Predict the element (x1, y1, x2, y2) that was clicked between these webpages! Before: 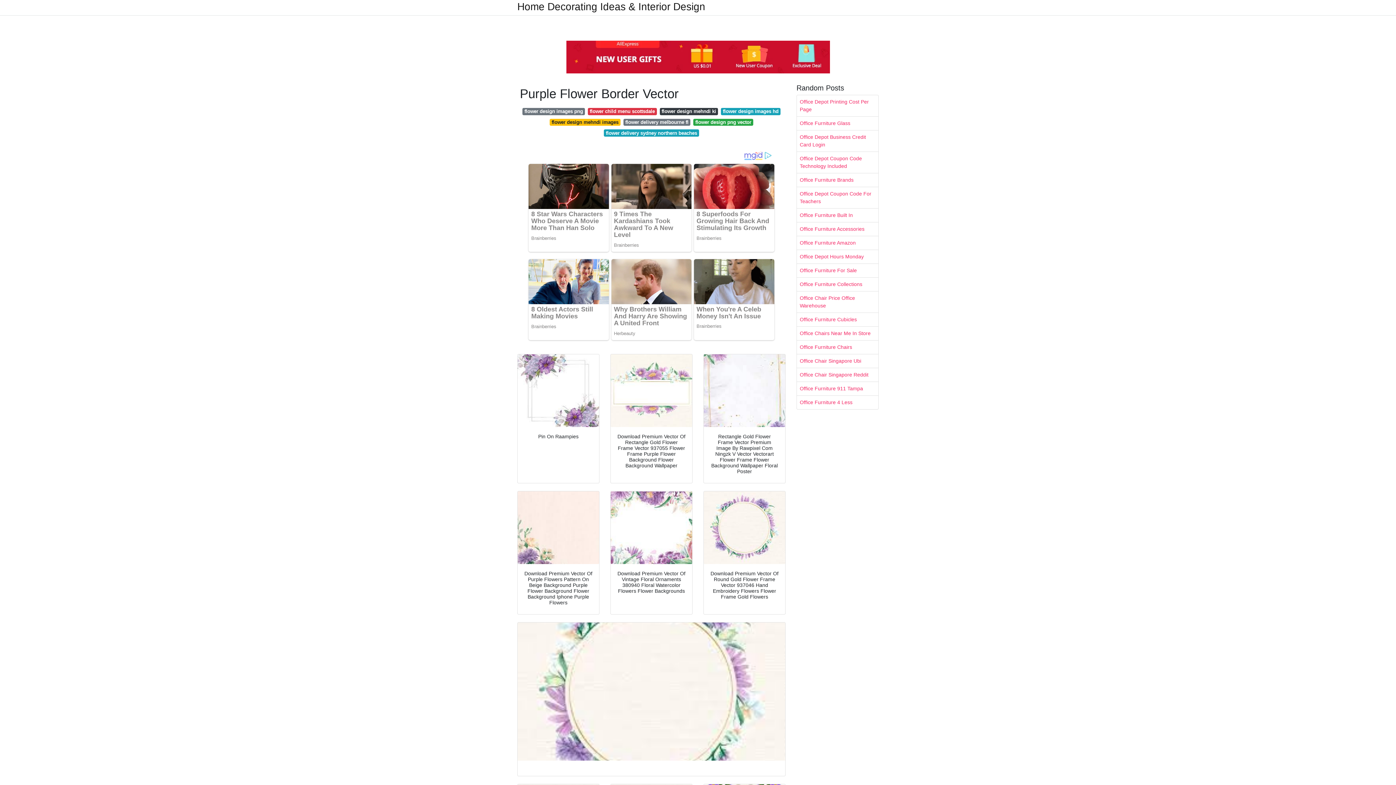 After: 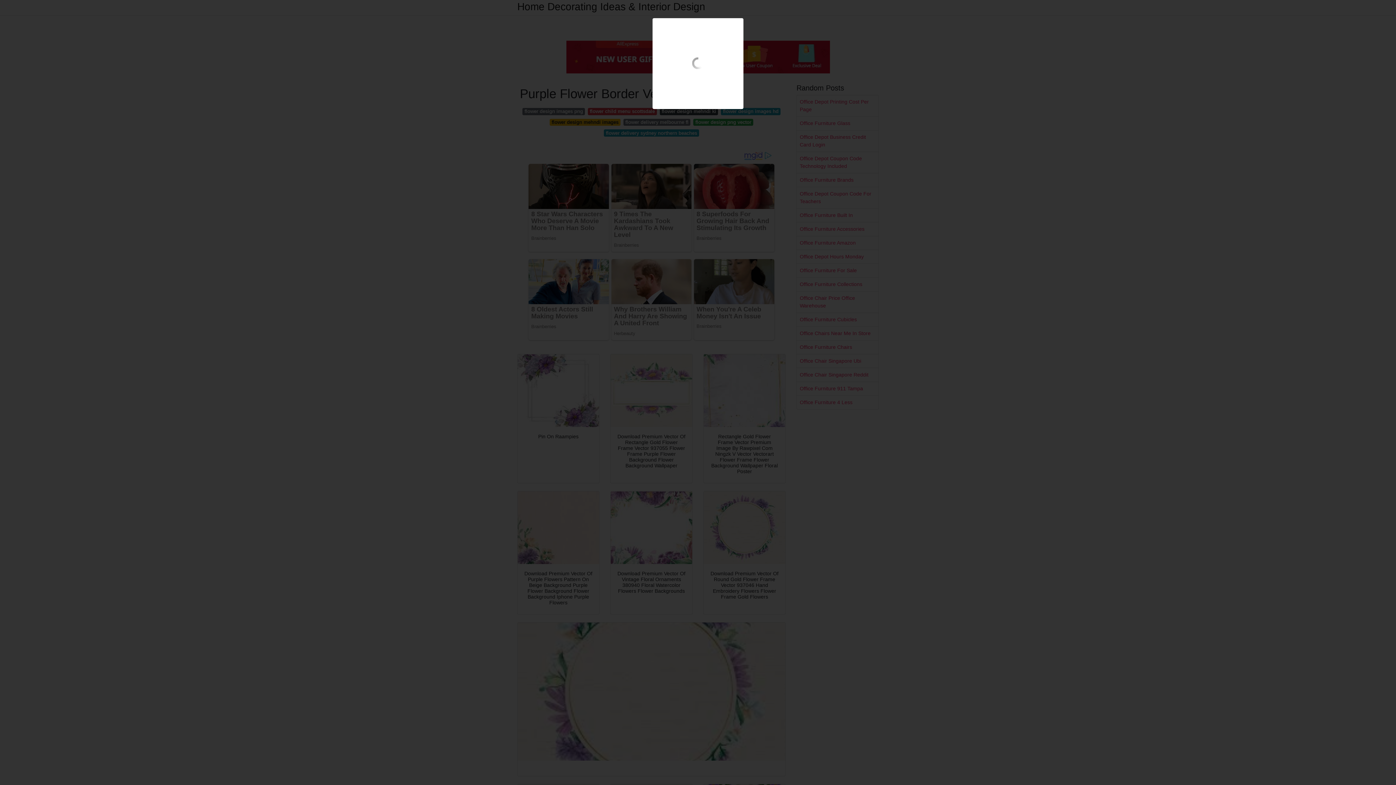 Action: bbox: (704, 354, 785, 427)